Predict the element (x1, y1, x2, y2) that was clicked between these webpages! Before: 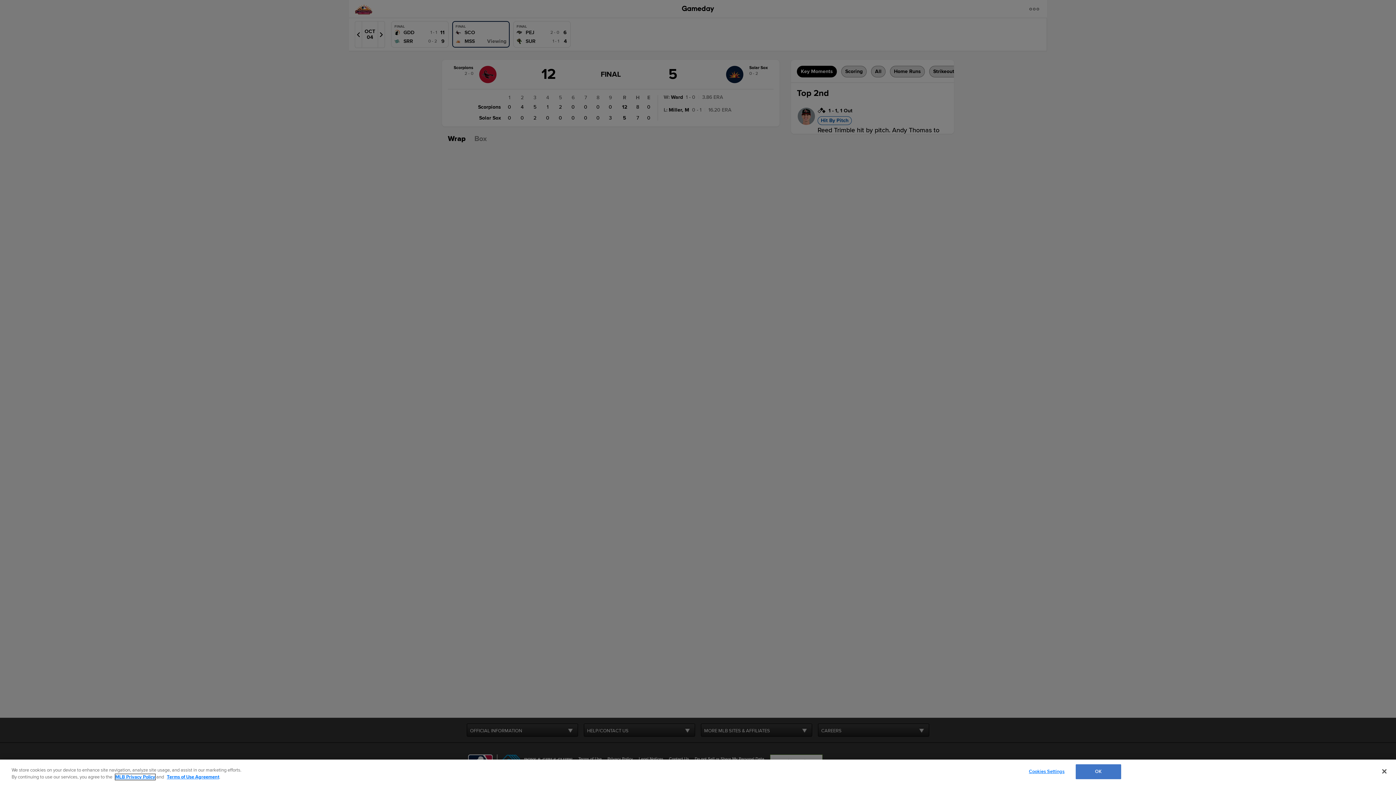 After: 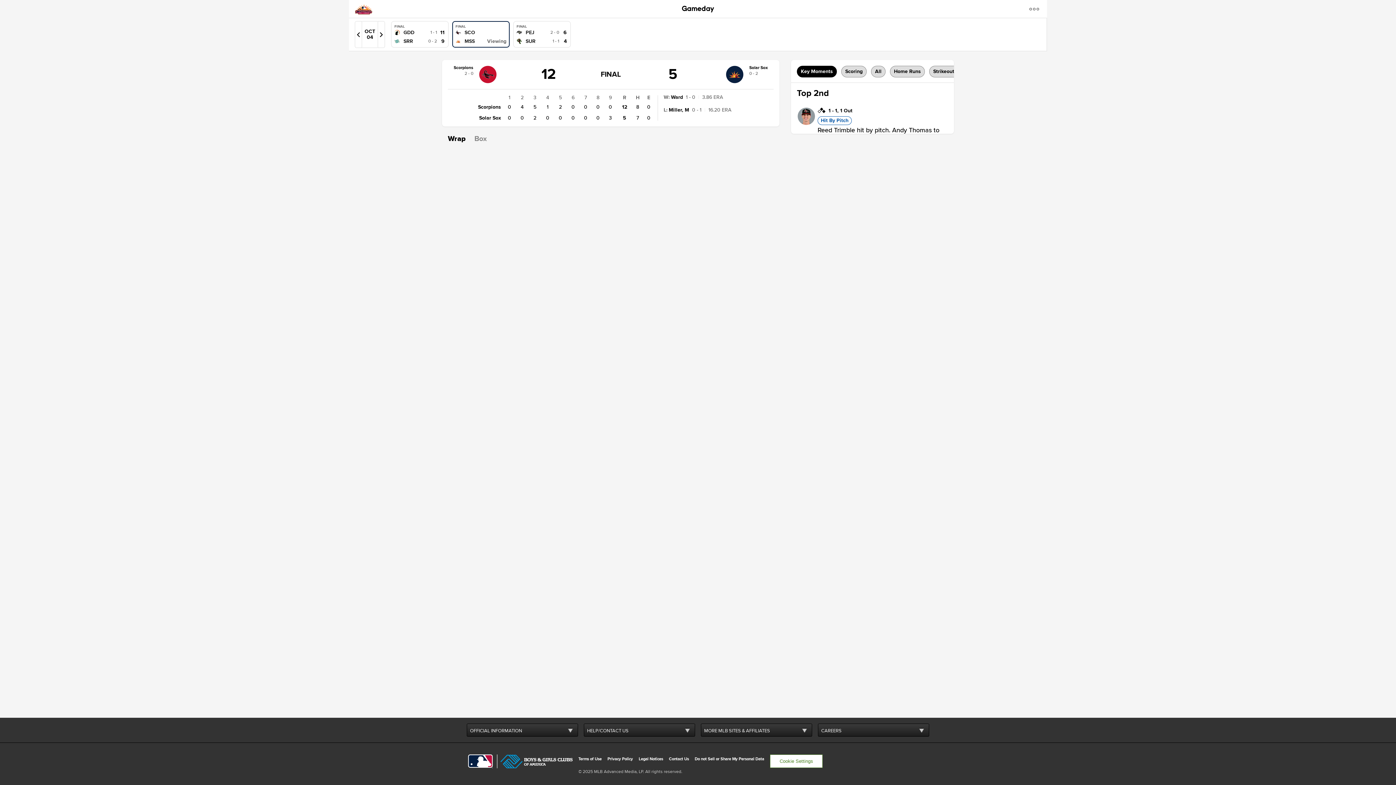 Action: label: Close bbox: (1376, 763, 1392, 779)